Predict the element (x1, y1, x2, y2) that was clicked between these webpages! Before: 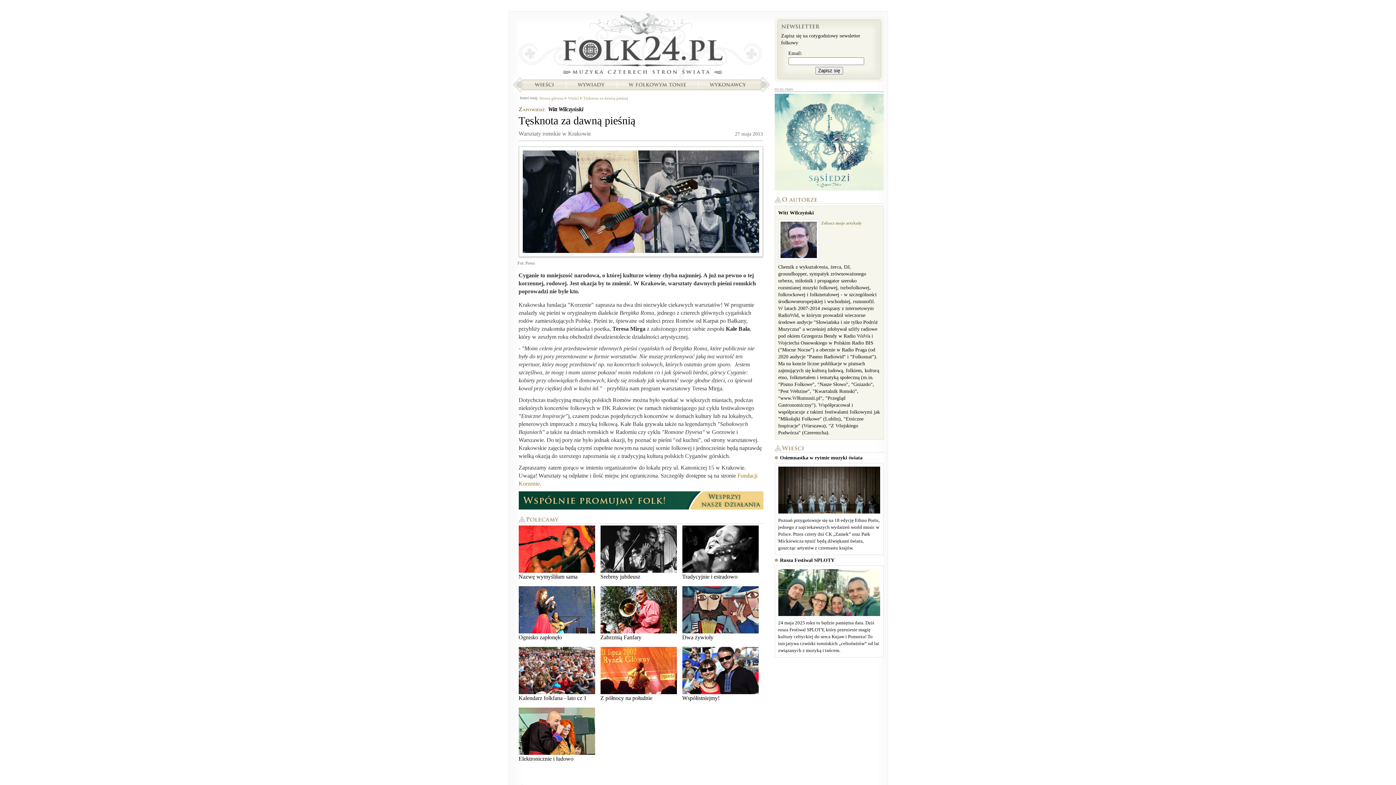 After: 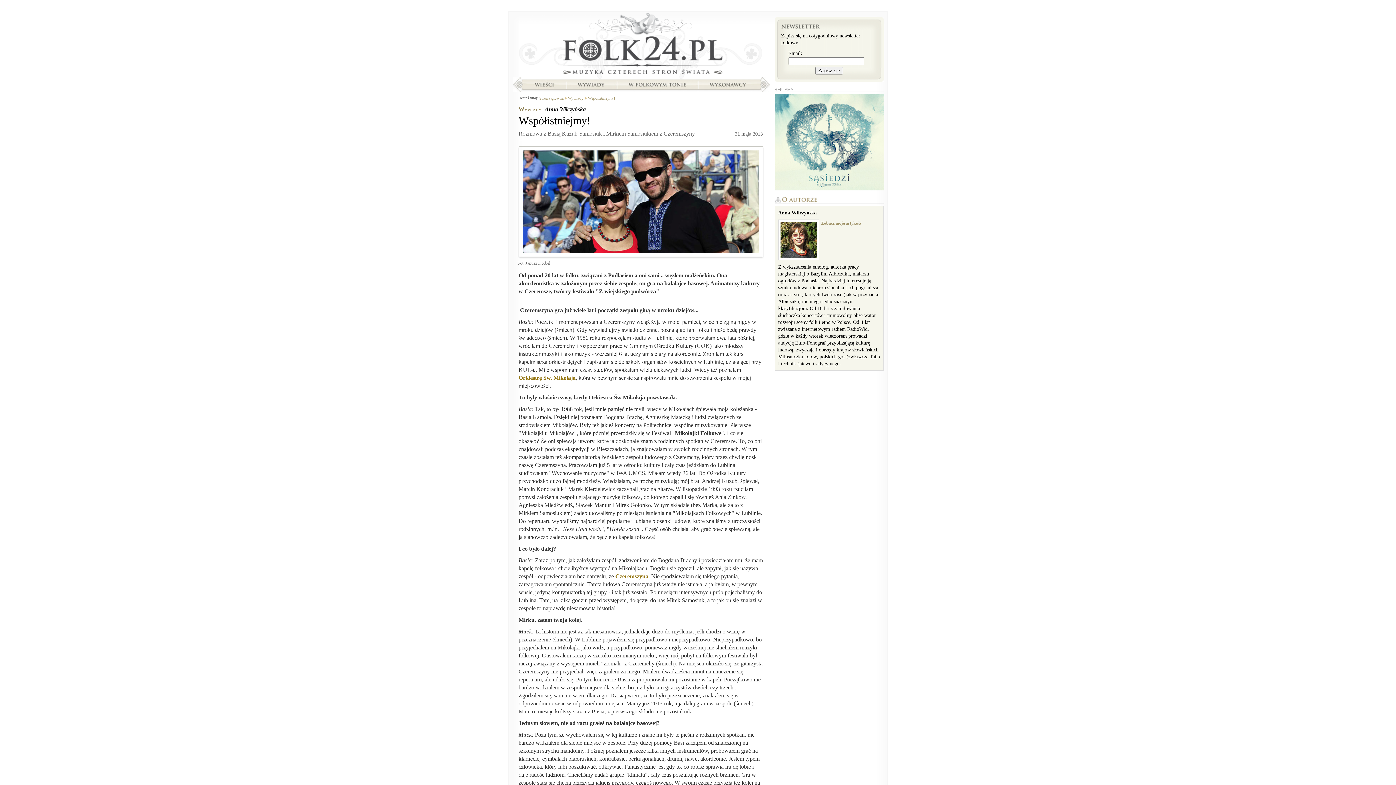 Action: bbox: (682, 647, 758, 702) label: Współistniejmy!